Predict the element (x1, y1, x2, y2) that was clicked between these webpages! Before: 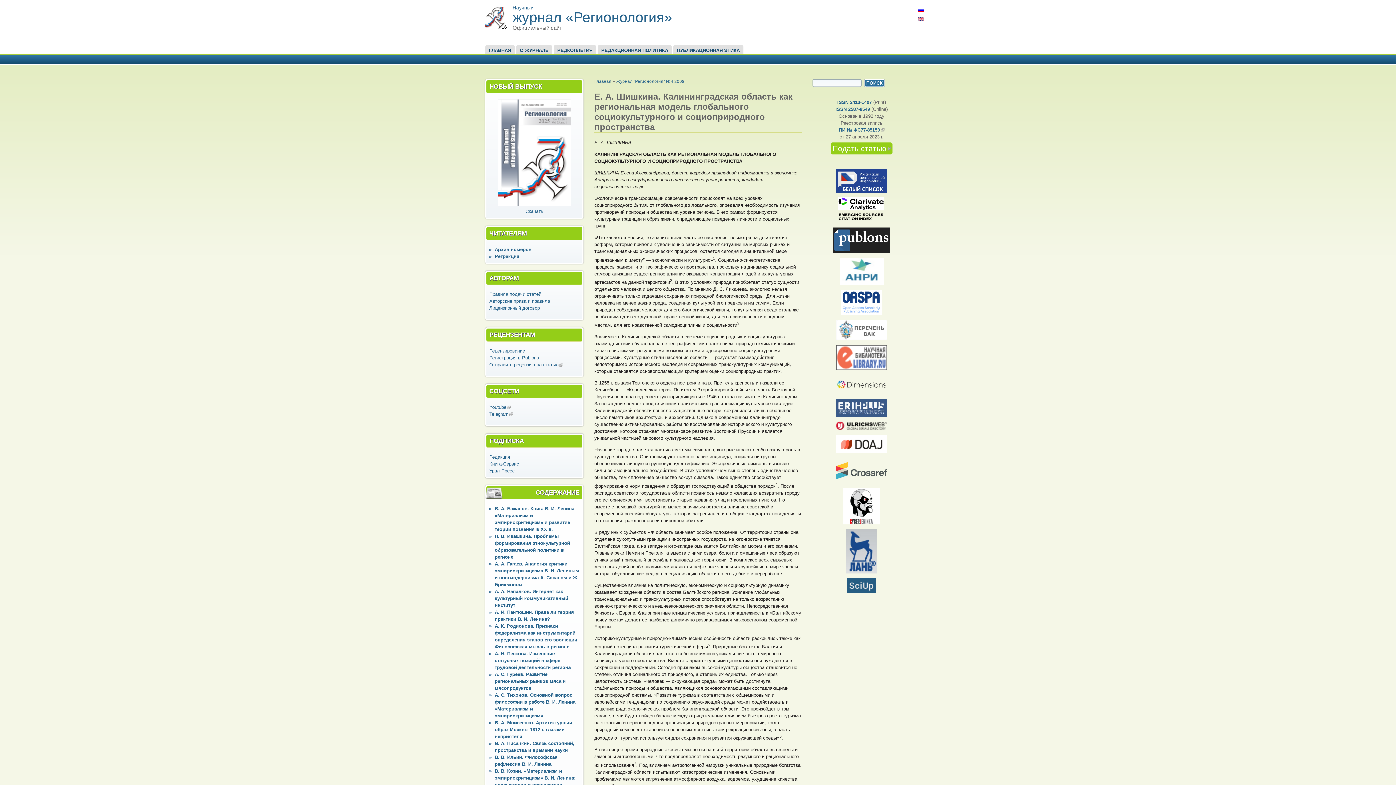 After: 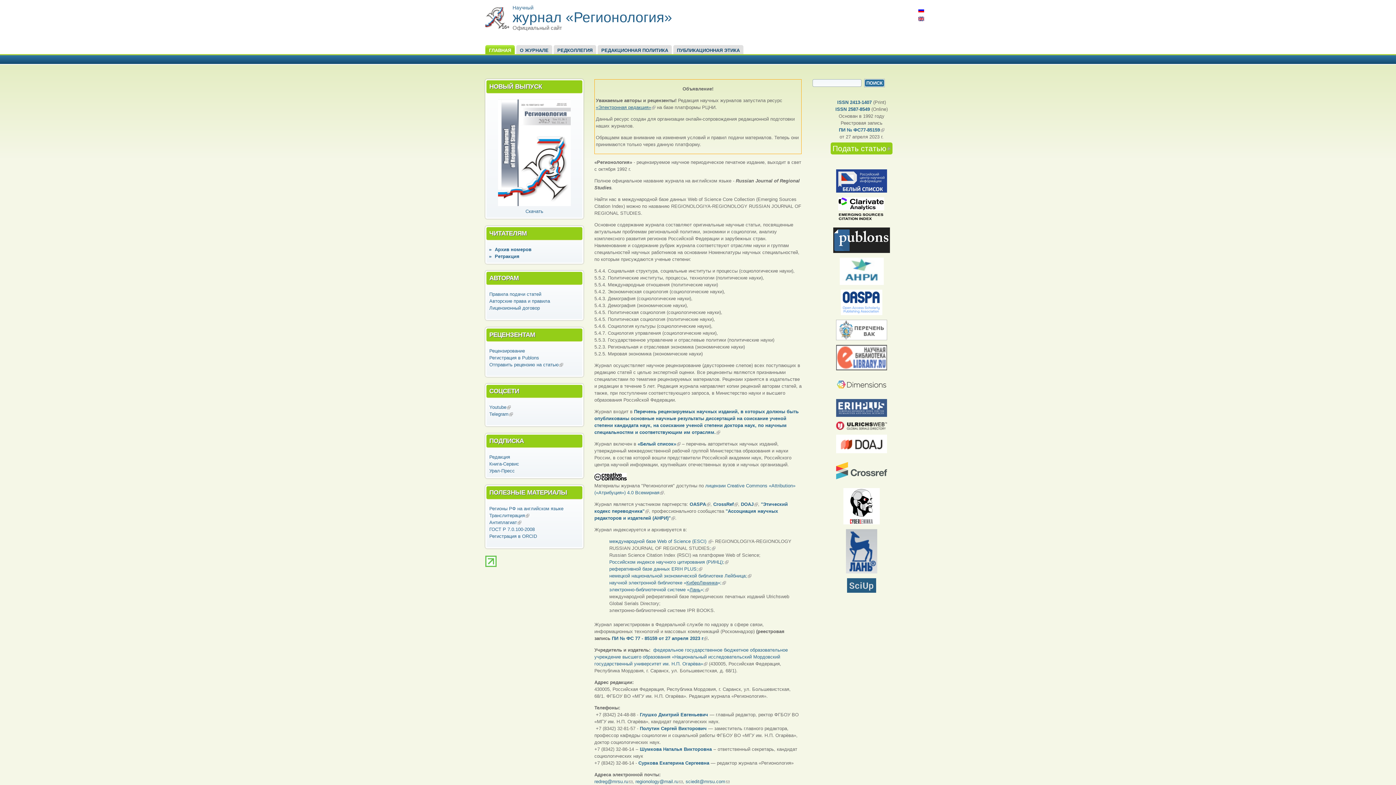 Action: label: 16+ bbox: (485, 24, 507, 37)